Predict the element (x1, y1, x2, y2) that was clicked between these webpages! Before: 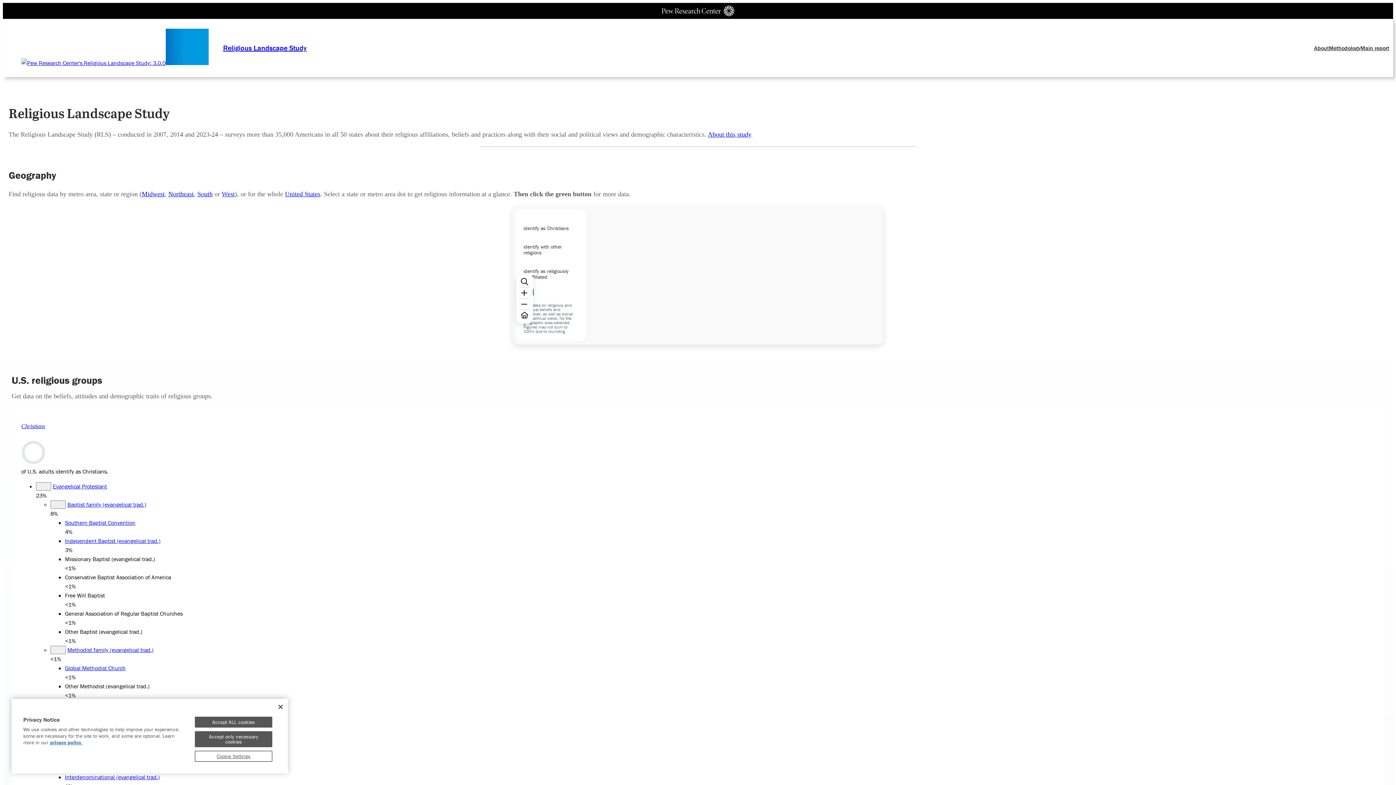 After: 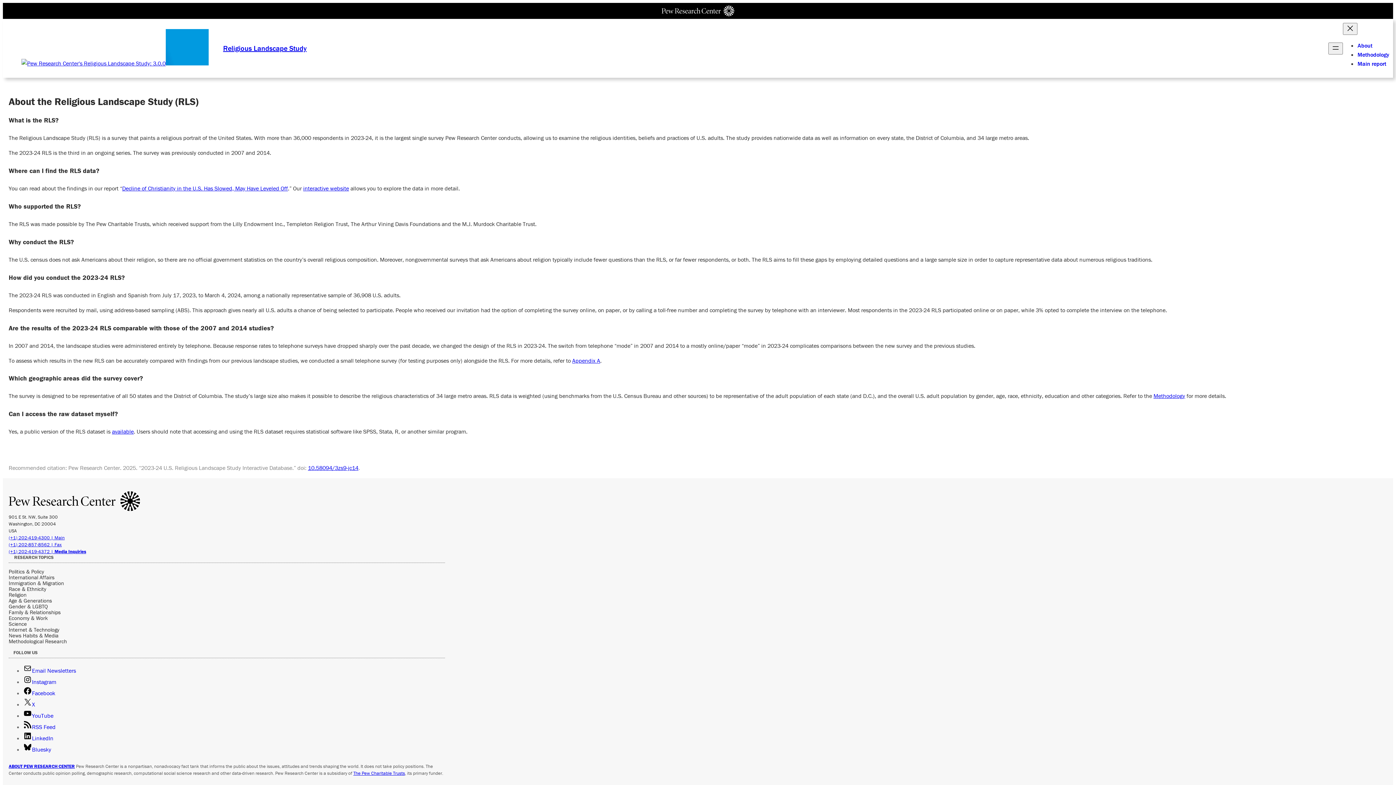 Action: bbox: (708, 130, 751, 138) label: About this study